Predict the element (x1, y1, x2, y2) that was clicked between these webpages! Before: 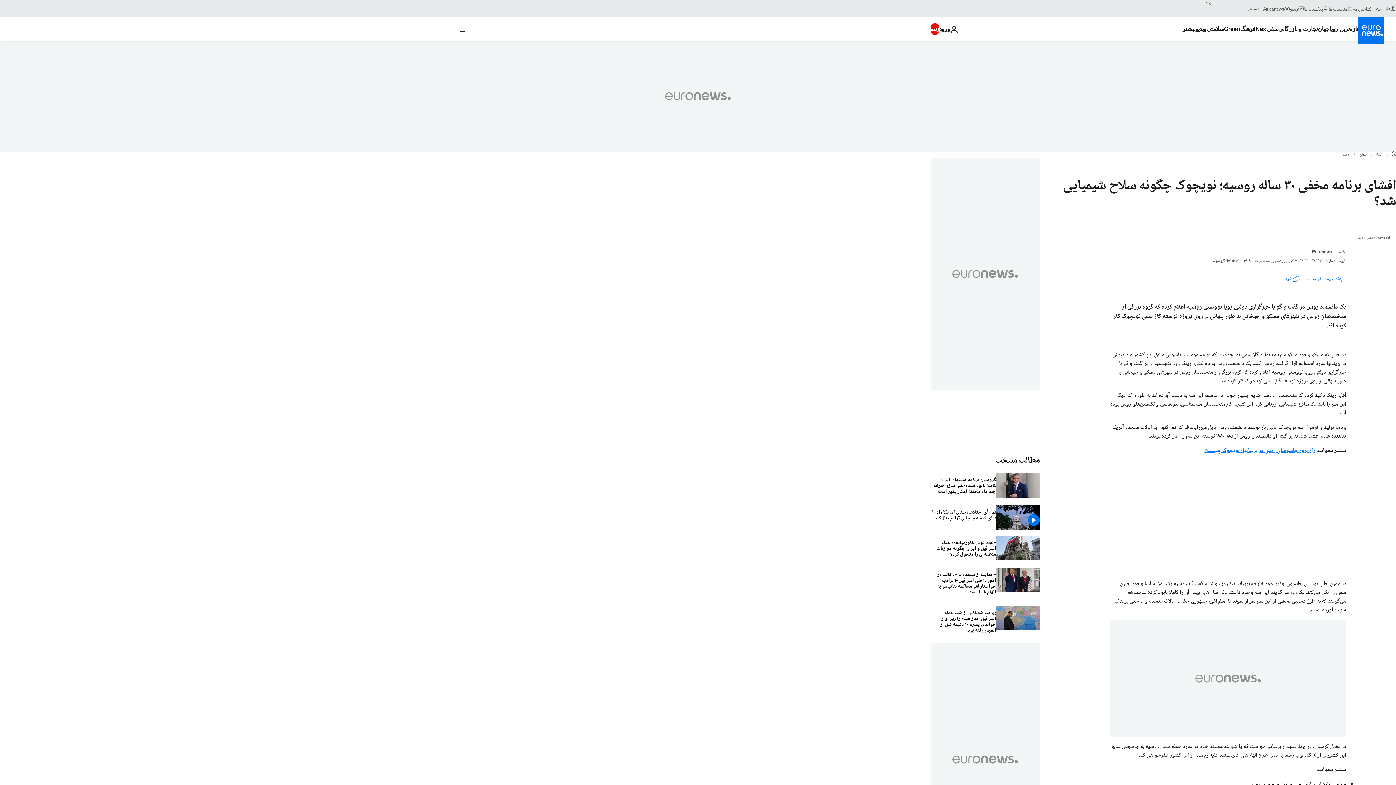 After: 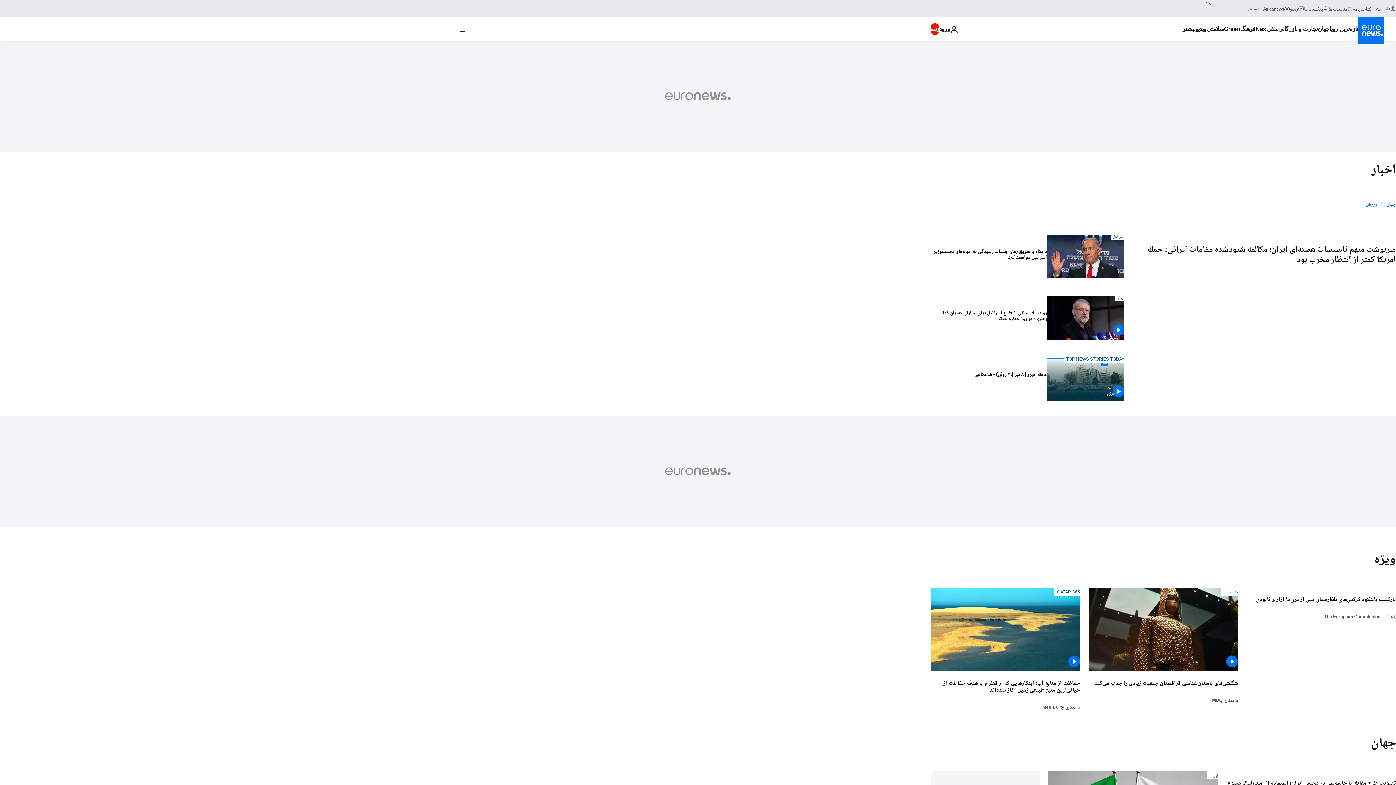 Action: label: Read more about جهان bbox: (1317, 17, 1329, 40)